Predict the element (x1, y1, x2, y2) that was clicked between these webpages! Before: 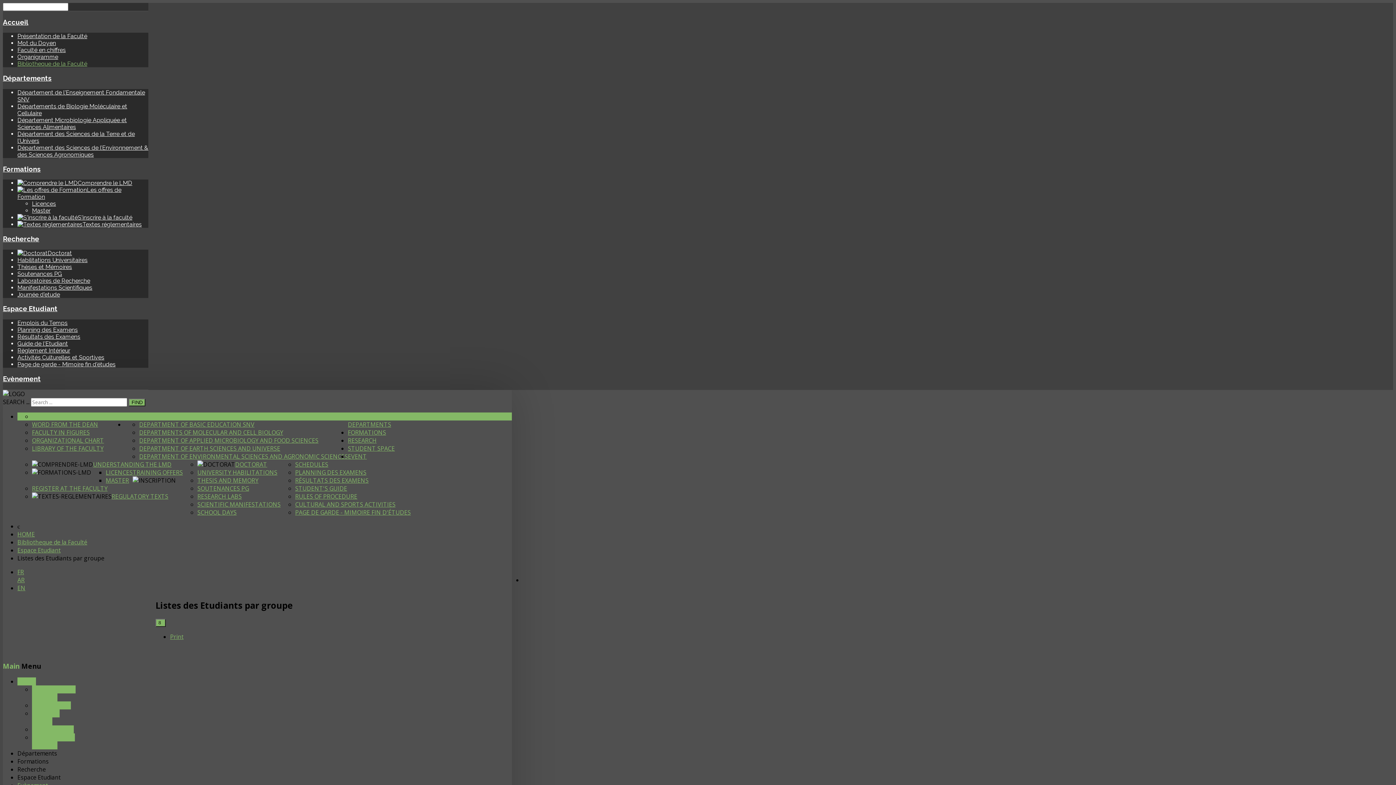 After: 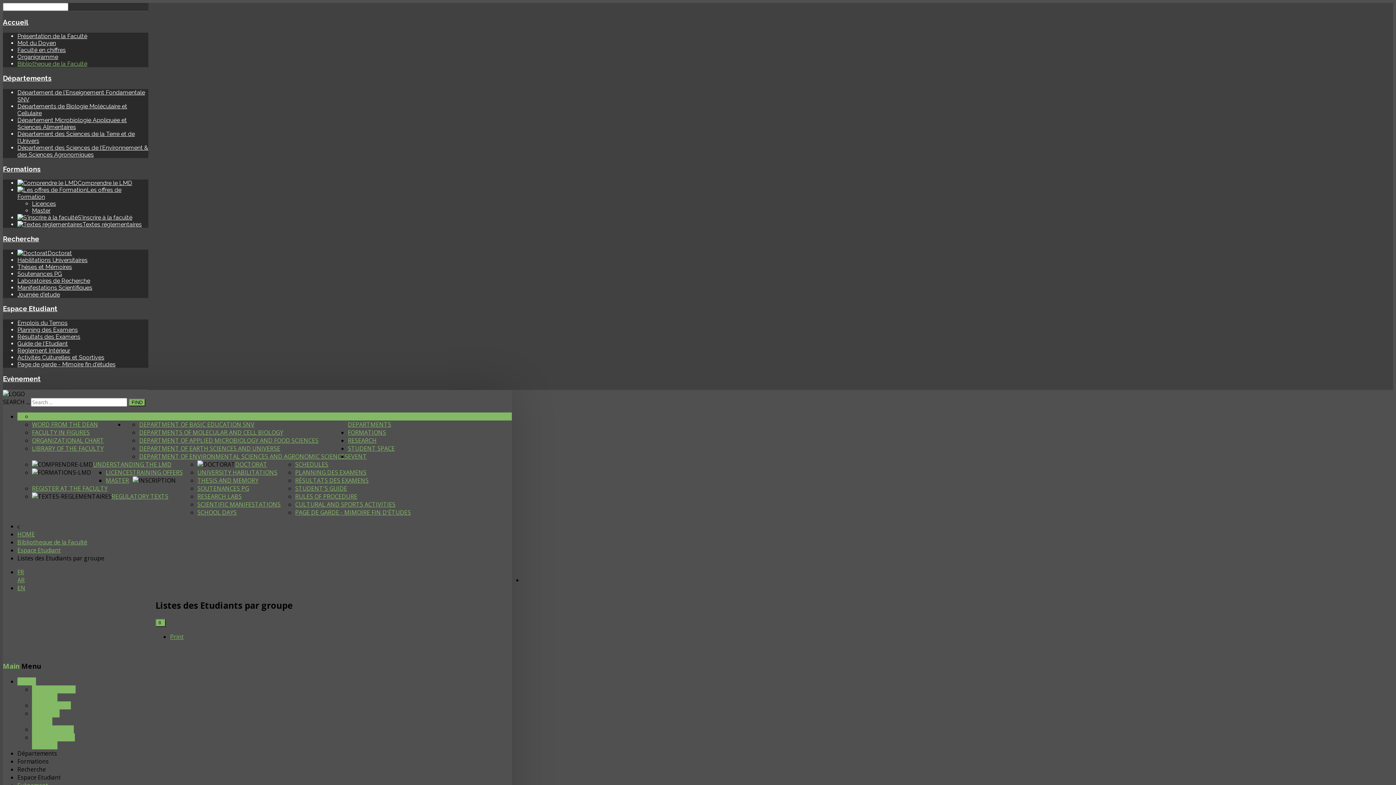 Action: label: Résultats des Examens bbox: (17, 333, 80, 340)